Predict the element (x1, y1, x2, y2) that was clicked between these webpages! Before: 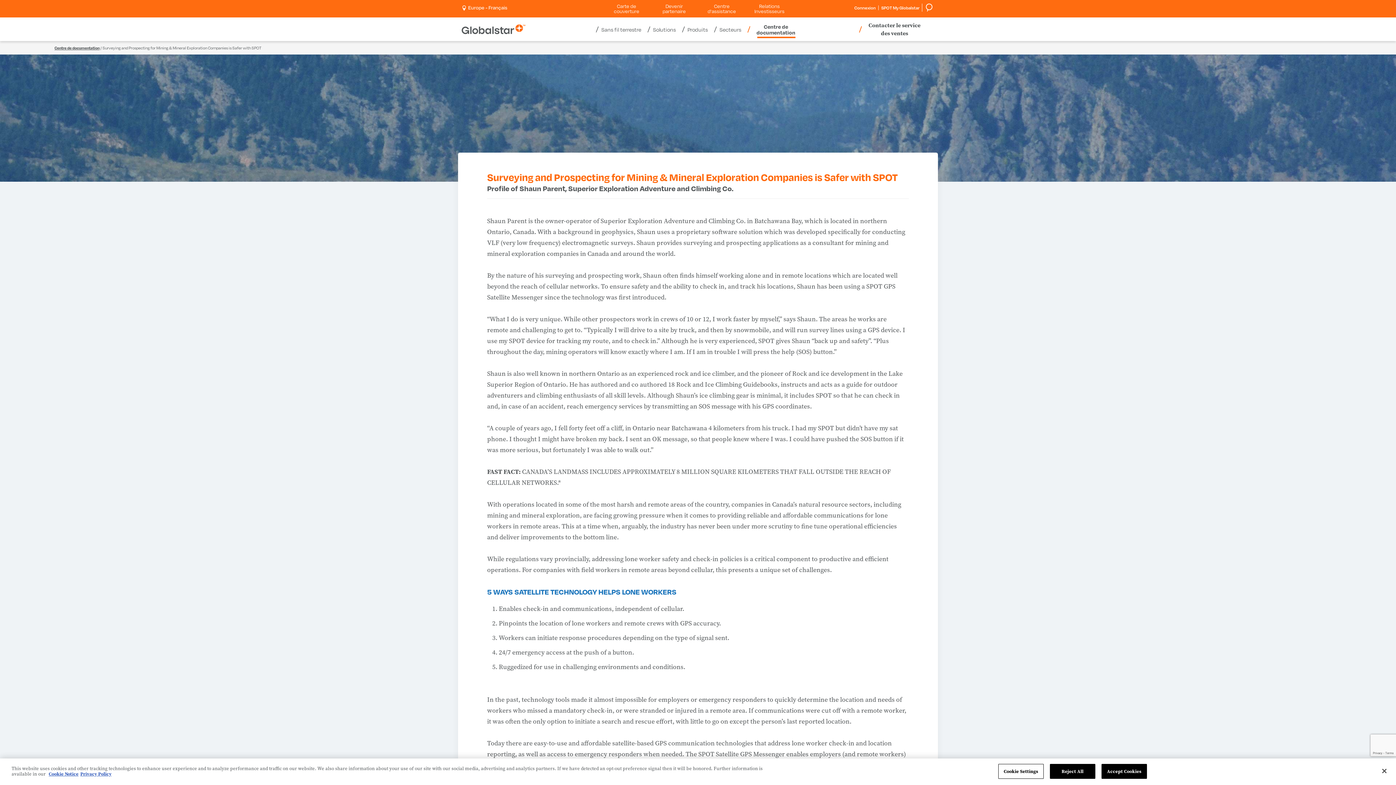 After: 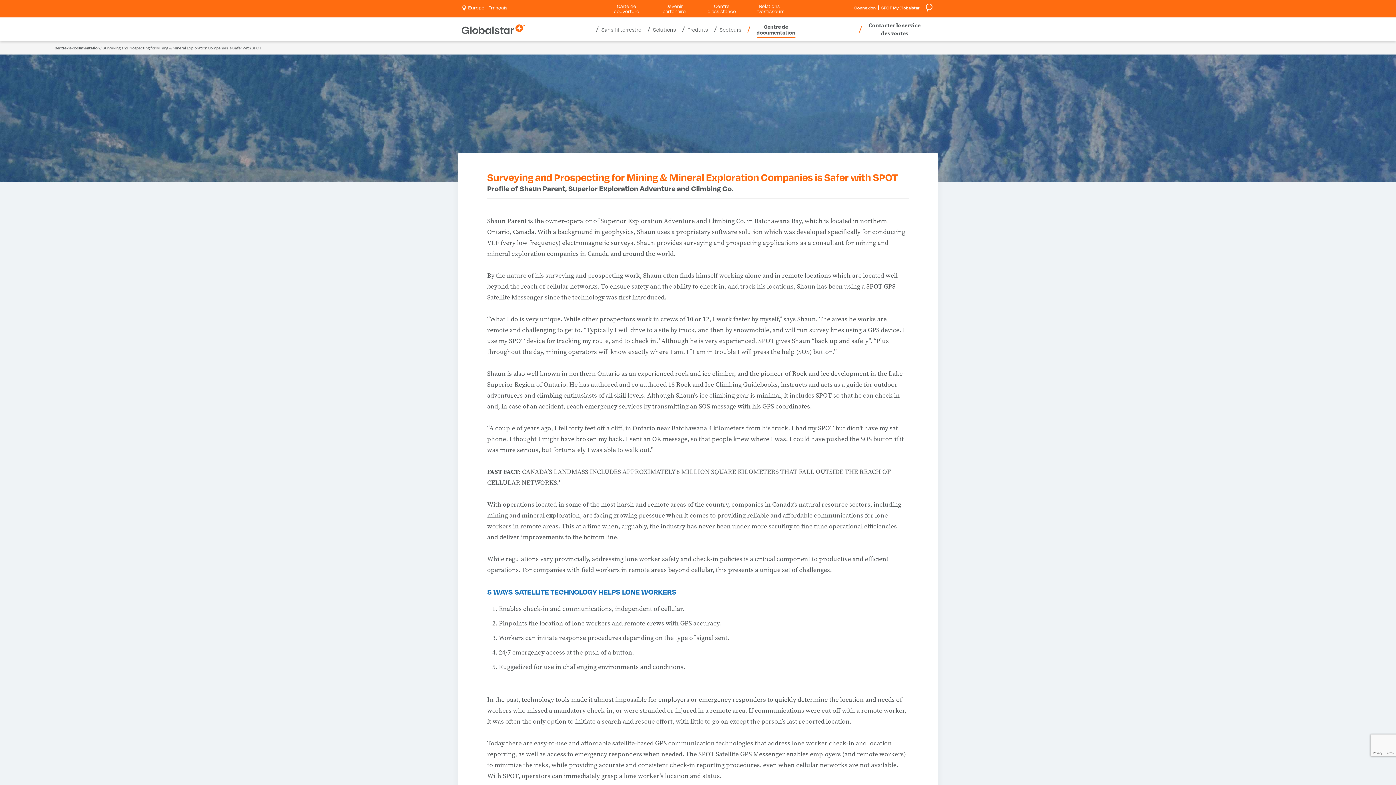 Action: bbox: (1101, 764, 1147, 779) label: Accept Cookies